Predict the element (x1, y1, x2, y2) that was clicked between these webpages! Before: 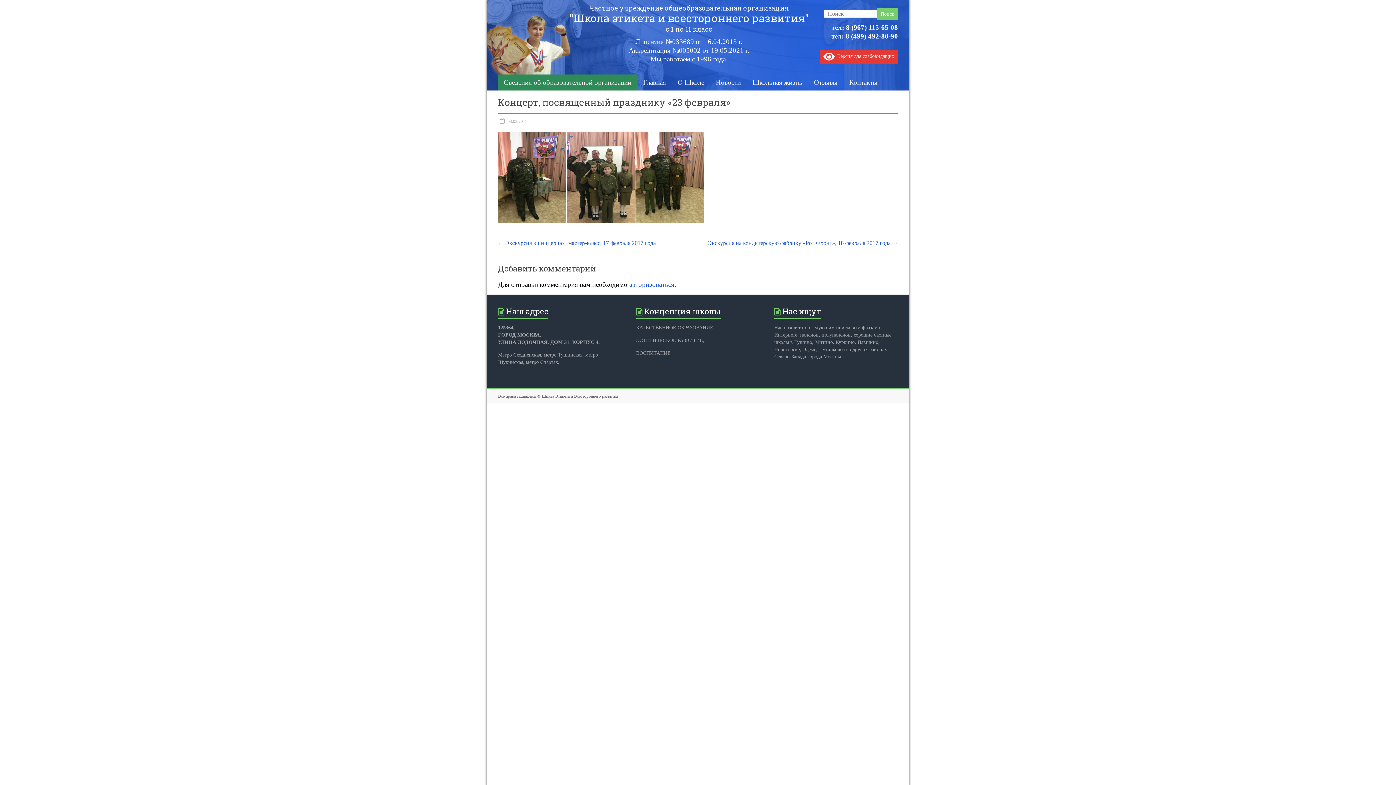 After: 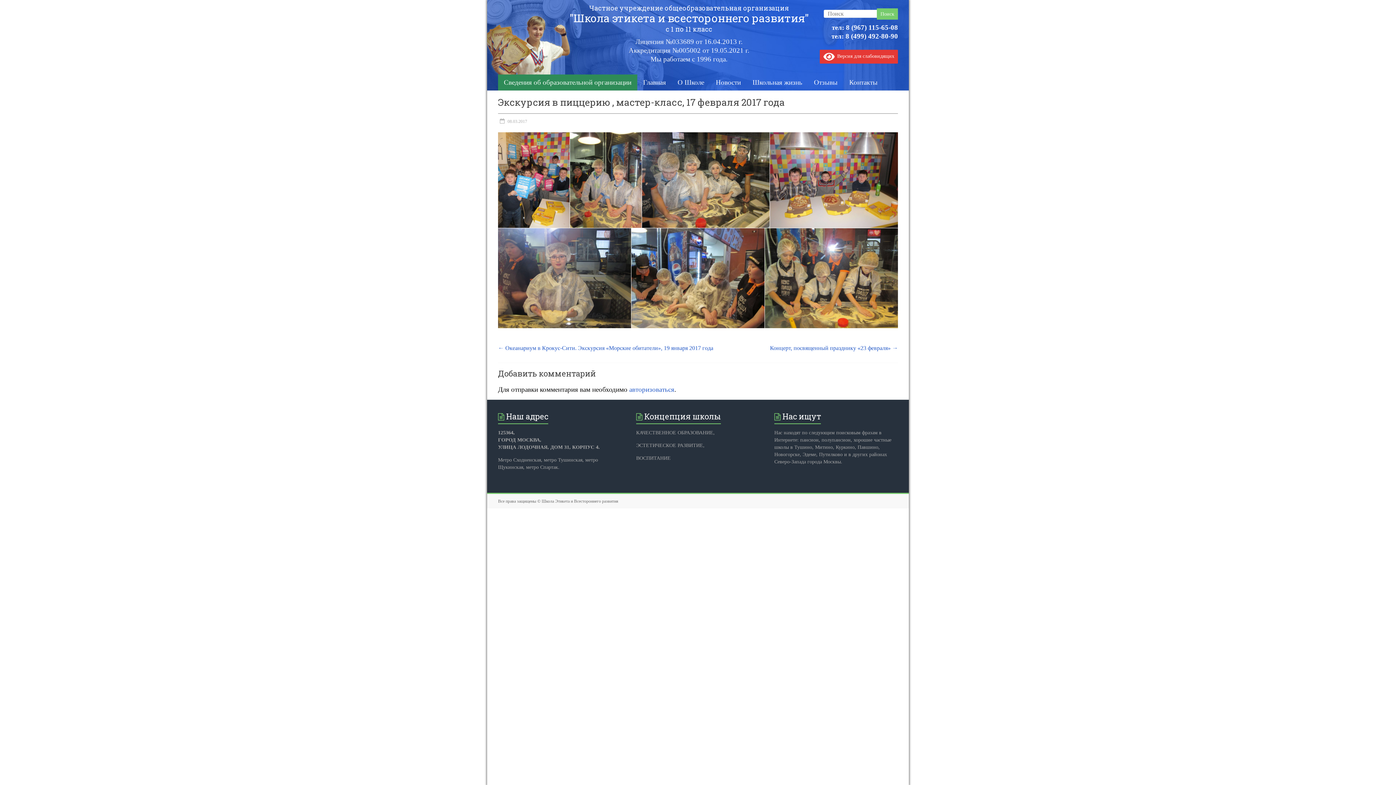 Action: bbox: (498, 238, 656, 248) label: ← Экскурсия в пиццерию , мастер-класс, 17 февраля 2017 года